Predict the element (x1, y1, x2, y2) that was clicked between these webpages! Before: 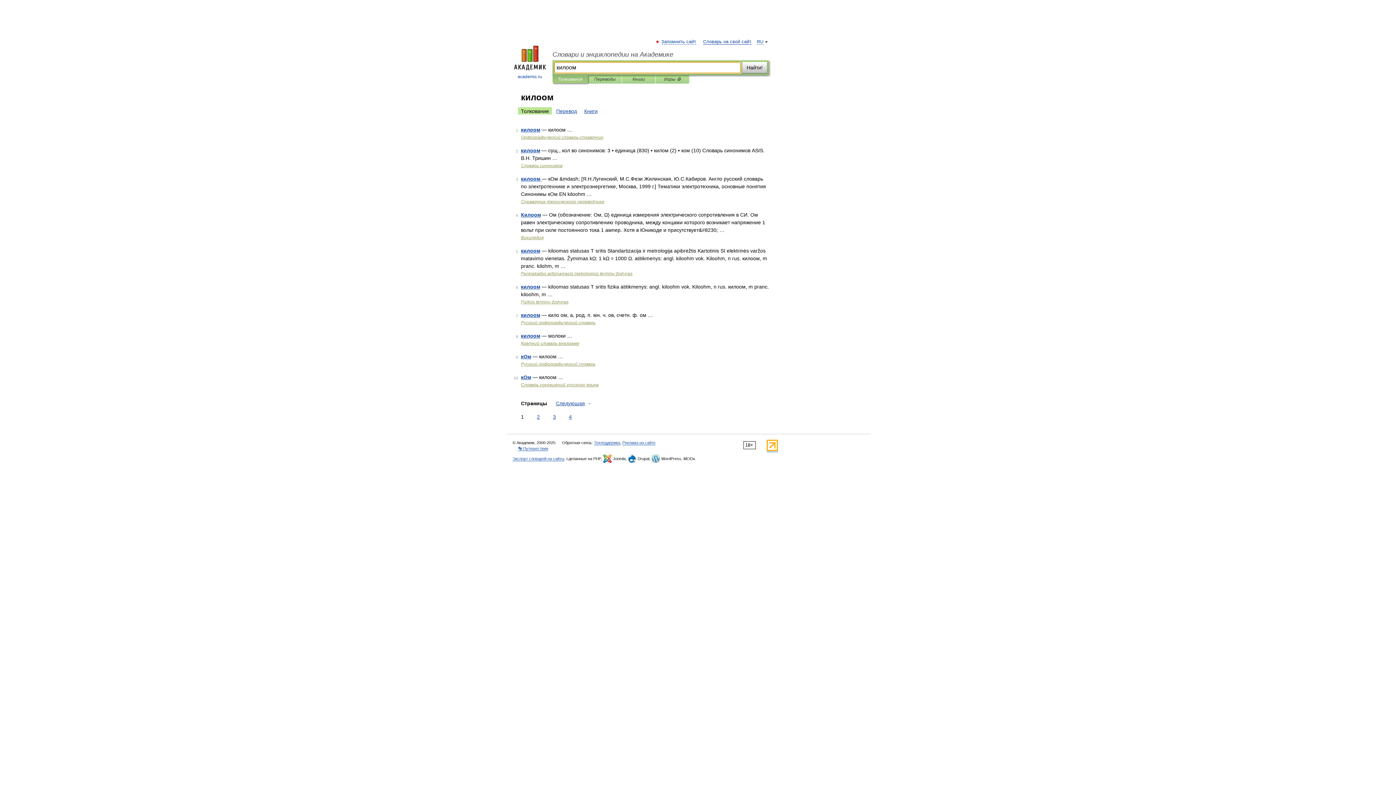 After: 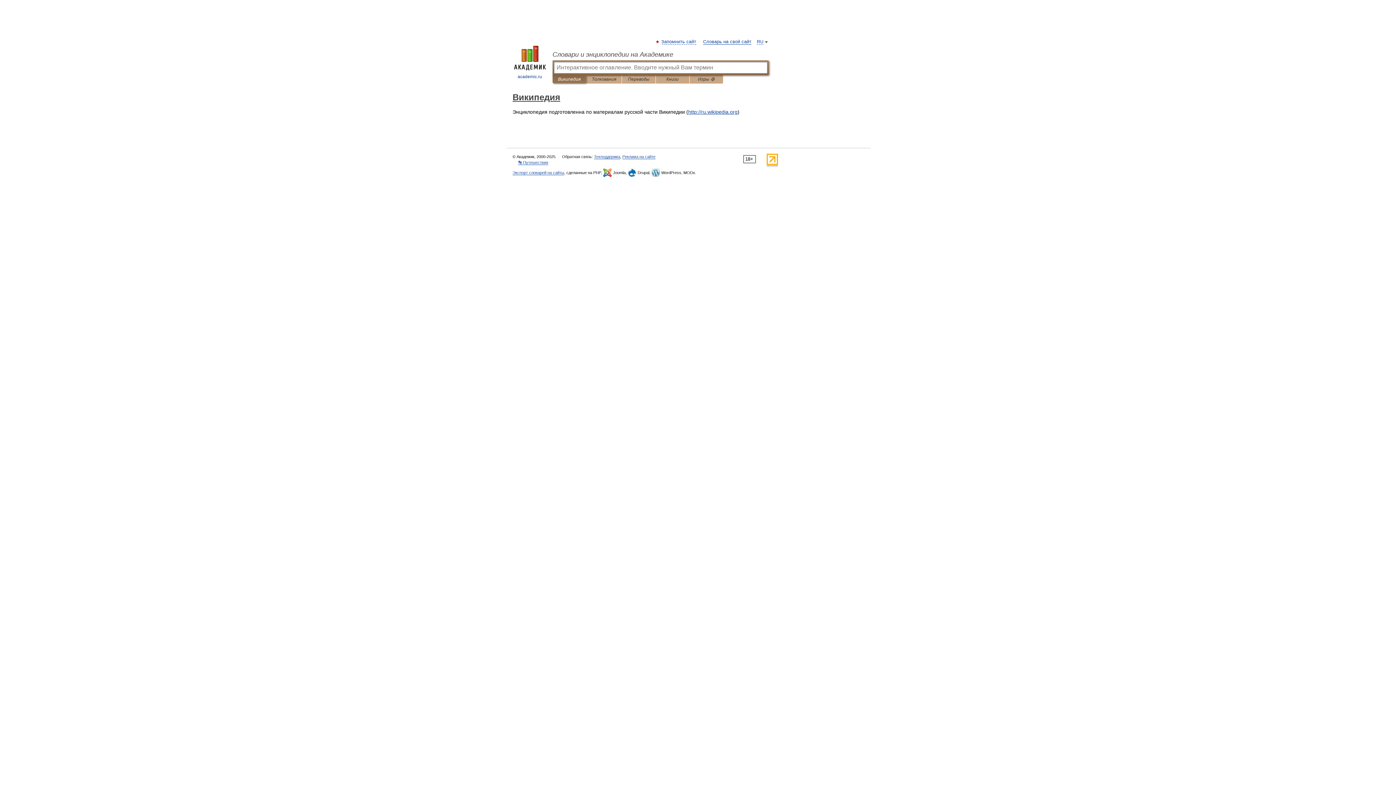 Action: bbox: (521, 235, 543, 240) label: Википедия